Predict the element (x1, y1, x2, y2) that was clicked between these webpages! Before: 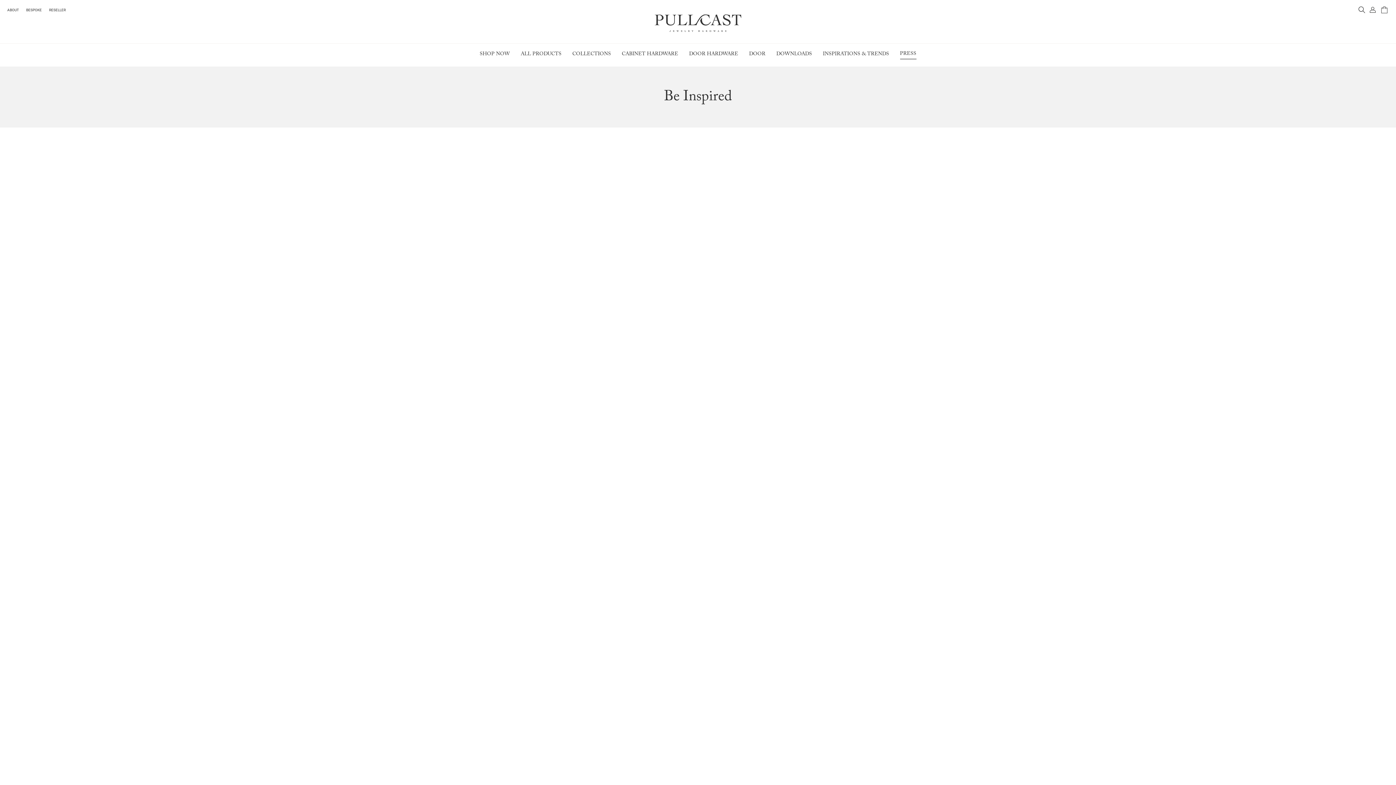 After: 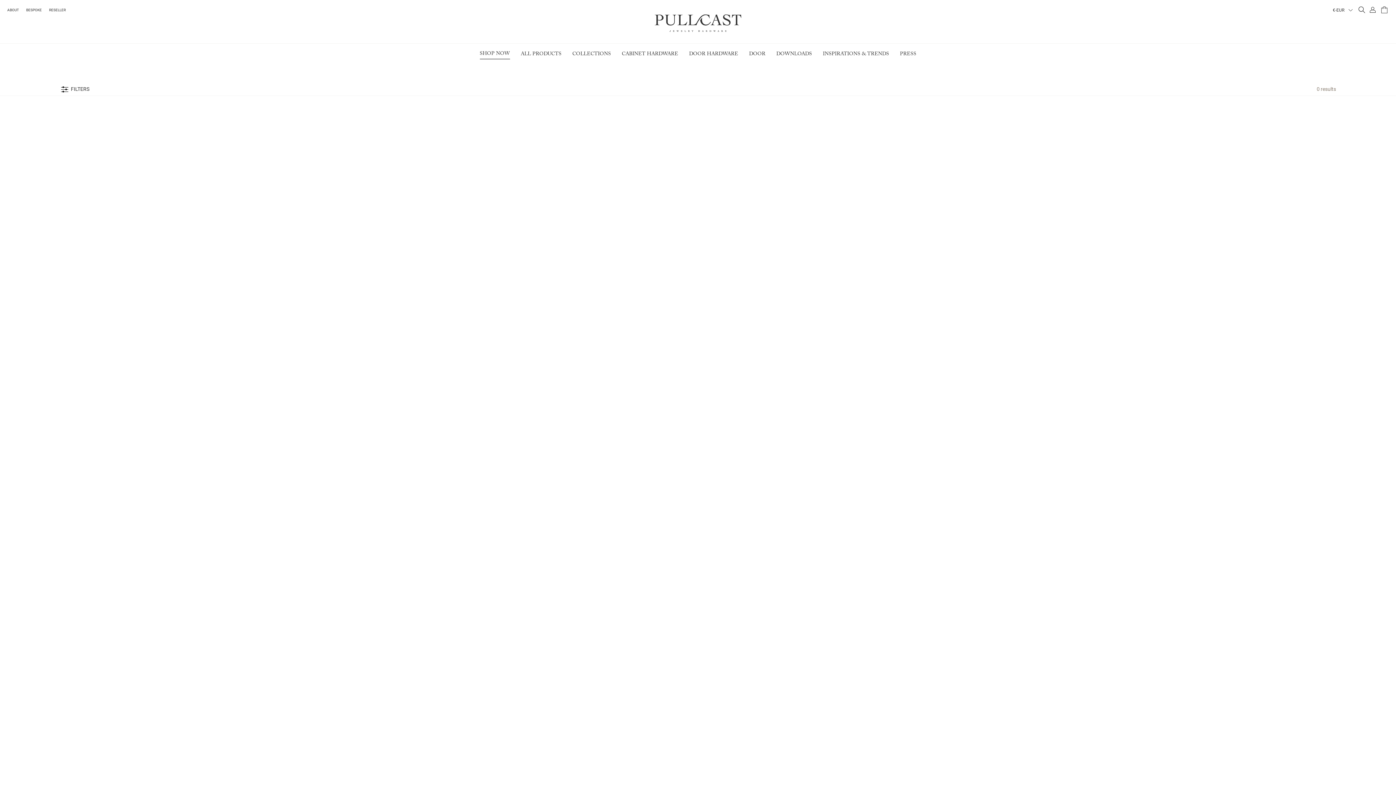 Action: bbox: (479, 49, 510, 59) label: SHOP NOW